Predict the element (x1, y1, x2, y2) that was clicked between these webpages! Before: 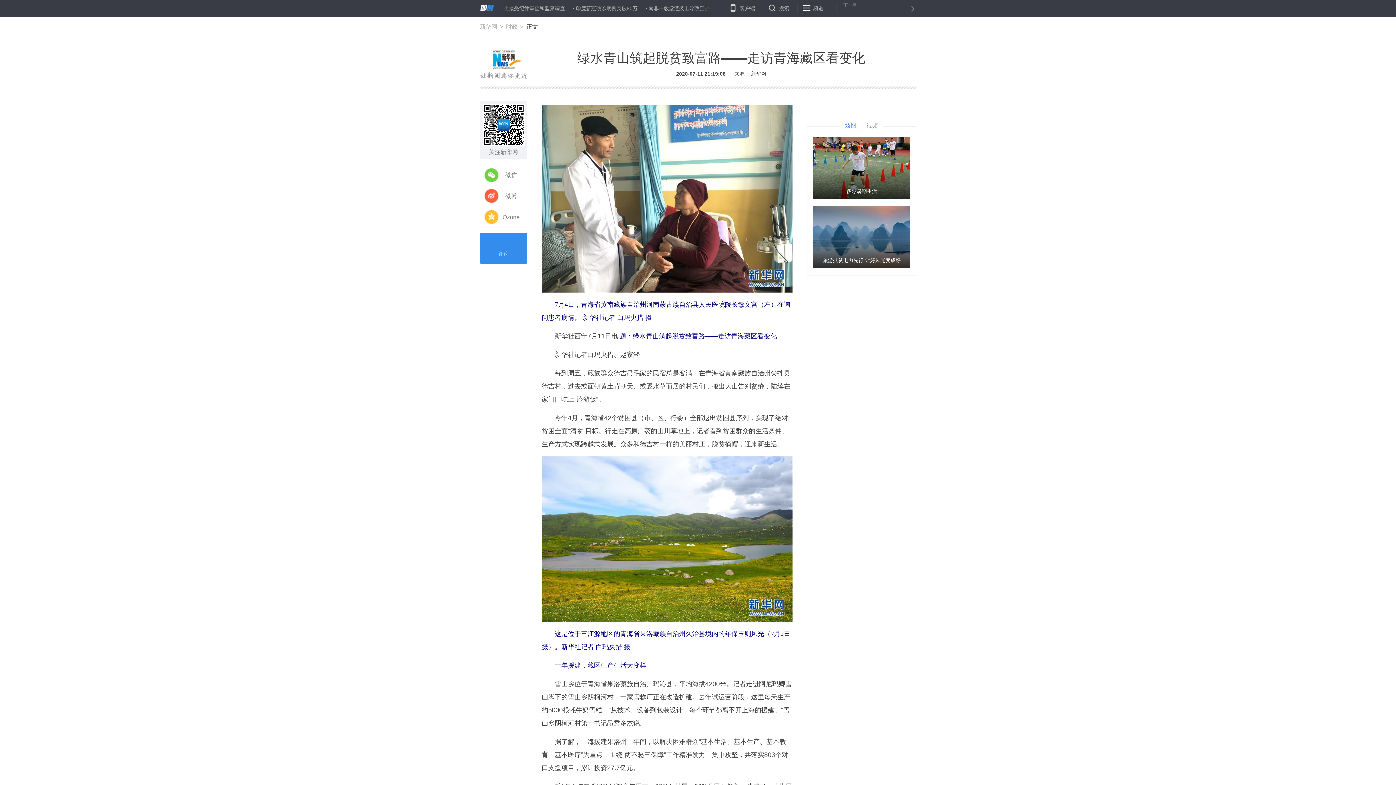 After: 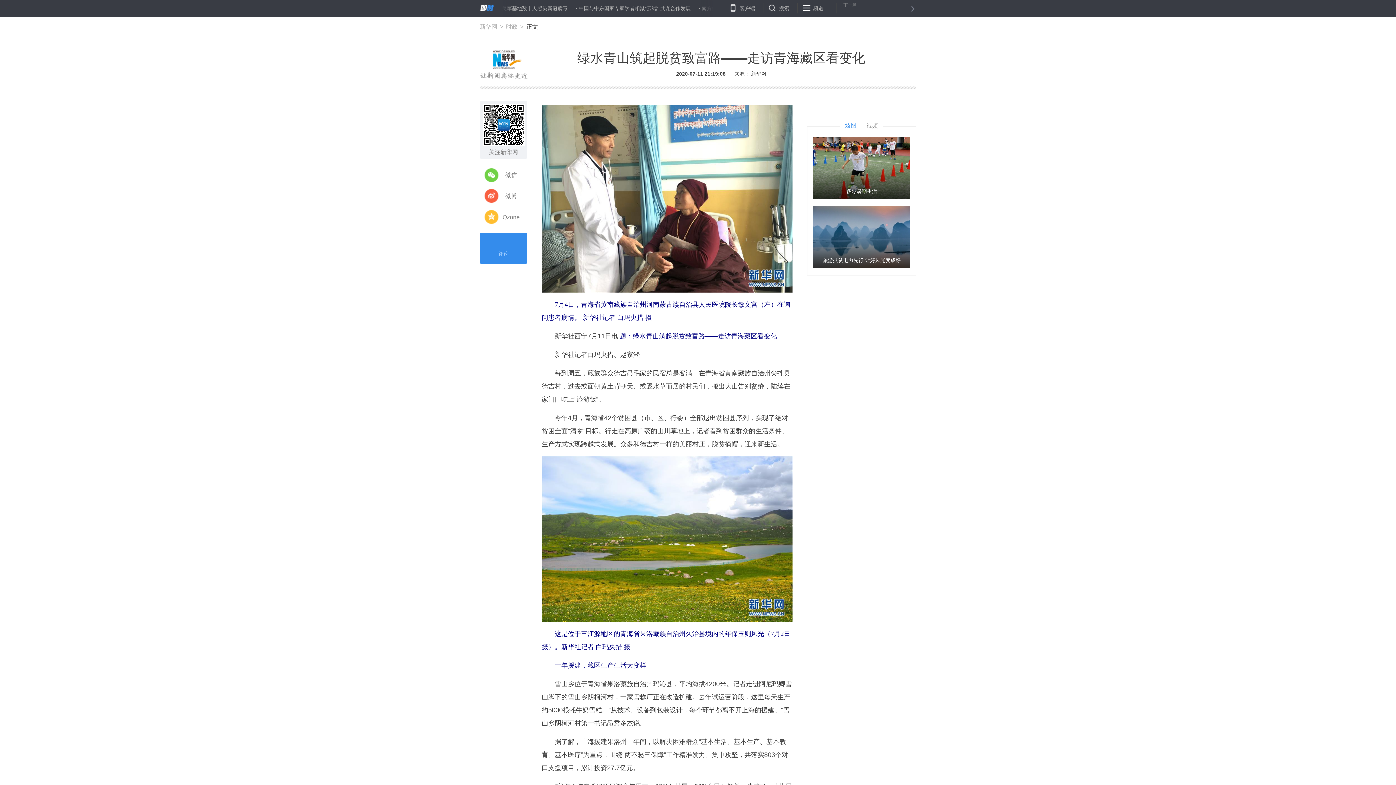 Action: bbox: (813, 137, 910, 198) label: 多彩暑期生活